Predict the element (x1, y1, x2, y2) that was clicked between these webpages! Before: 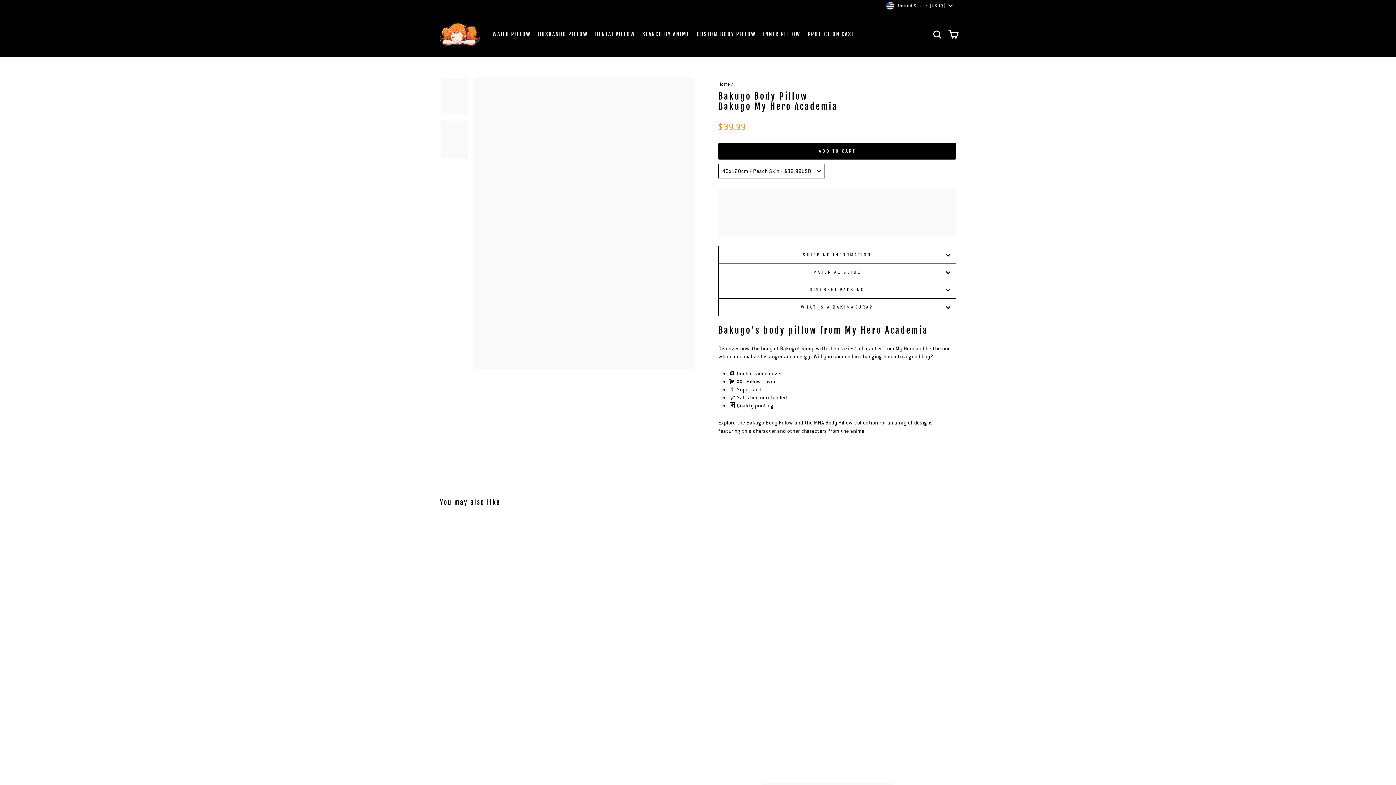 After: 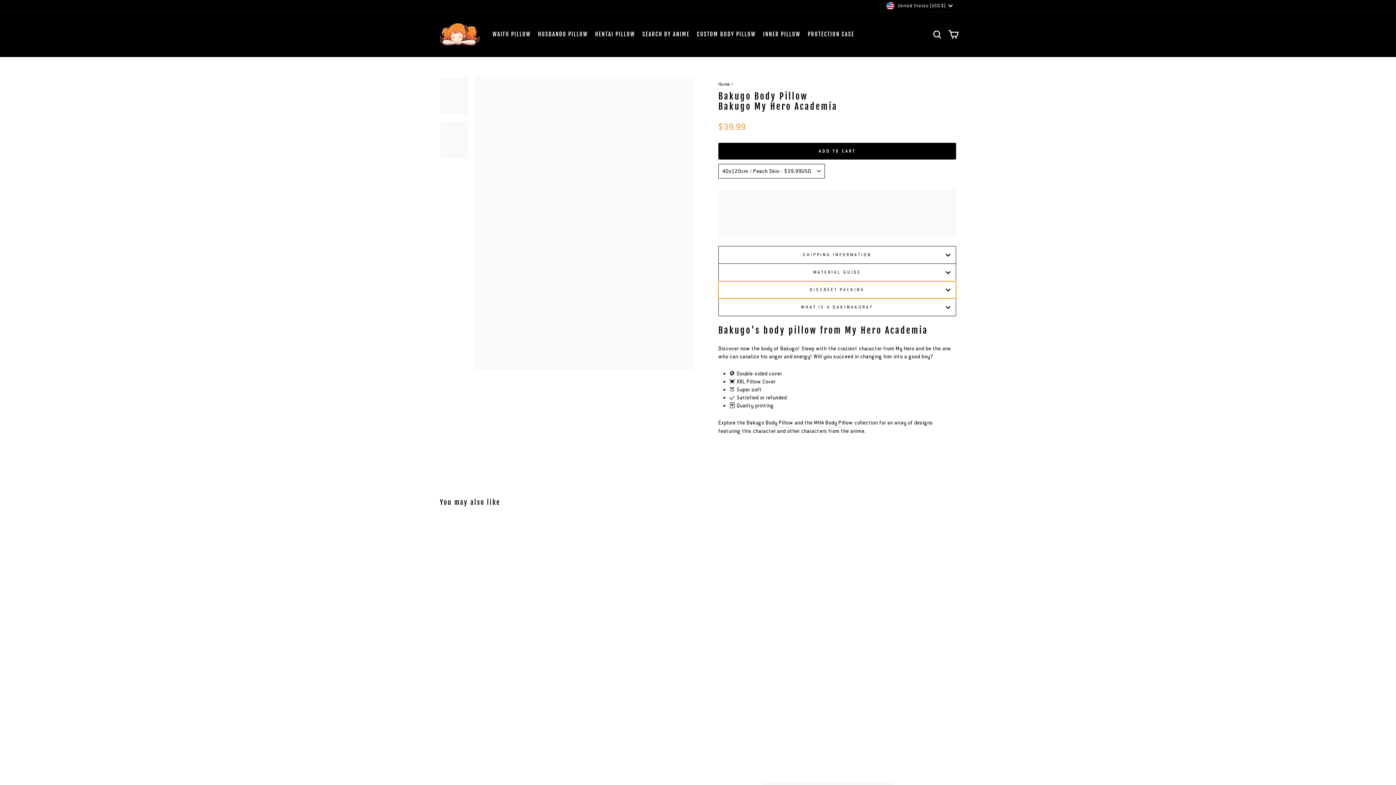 Action: label: DISCREET PACKING bbox: (718, 281, 956, 298)